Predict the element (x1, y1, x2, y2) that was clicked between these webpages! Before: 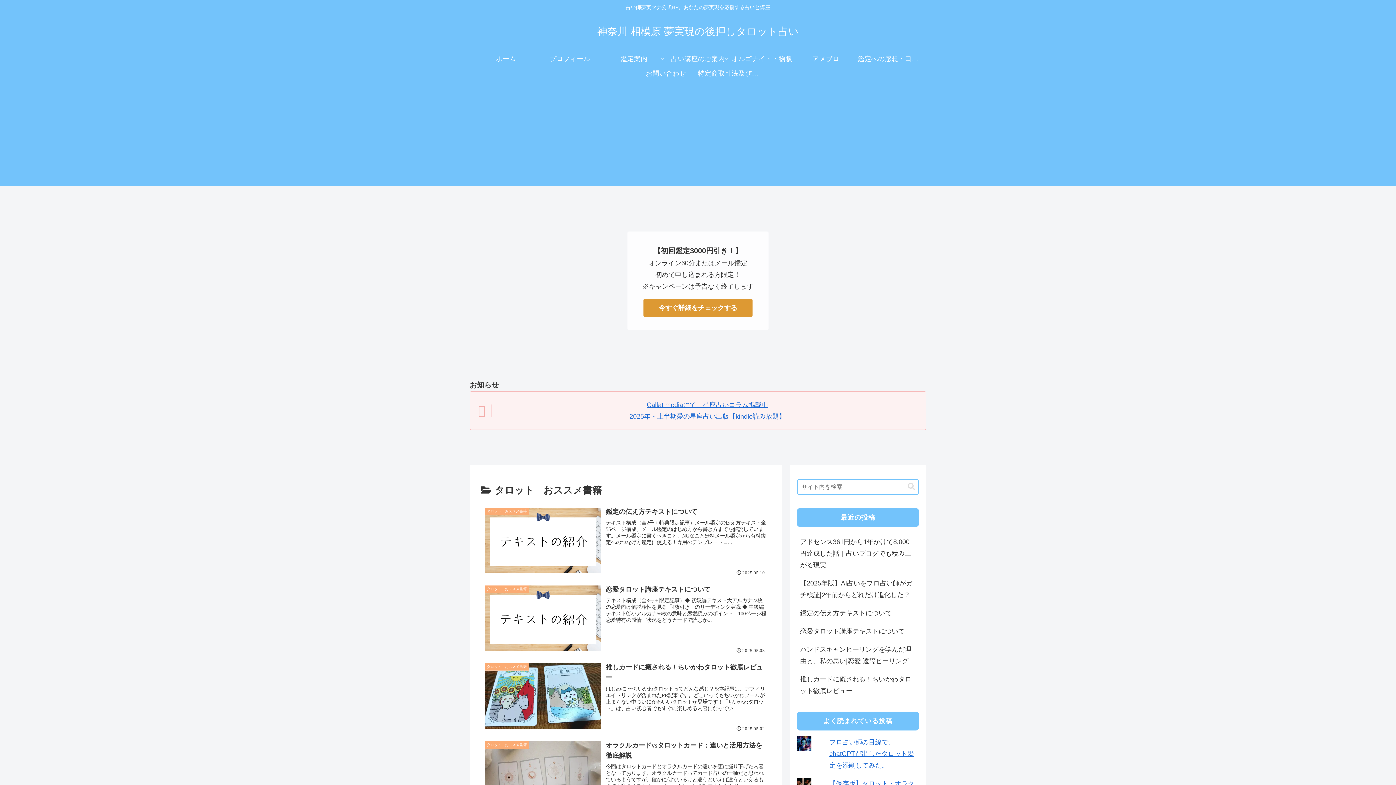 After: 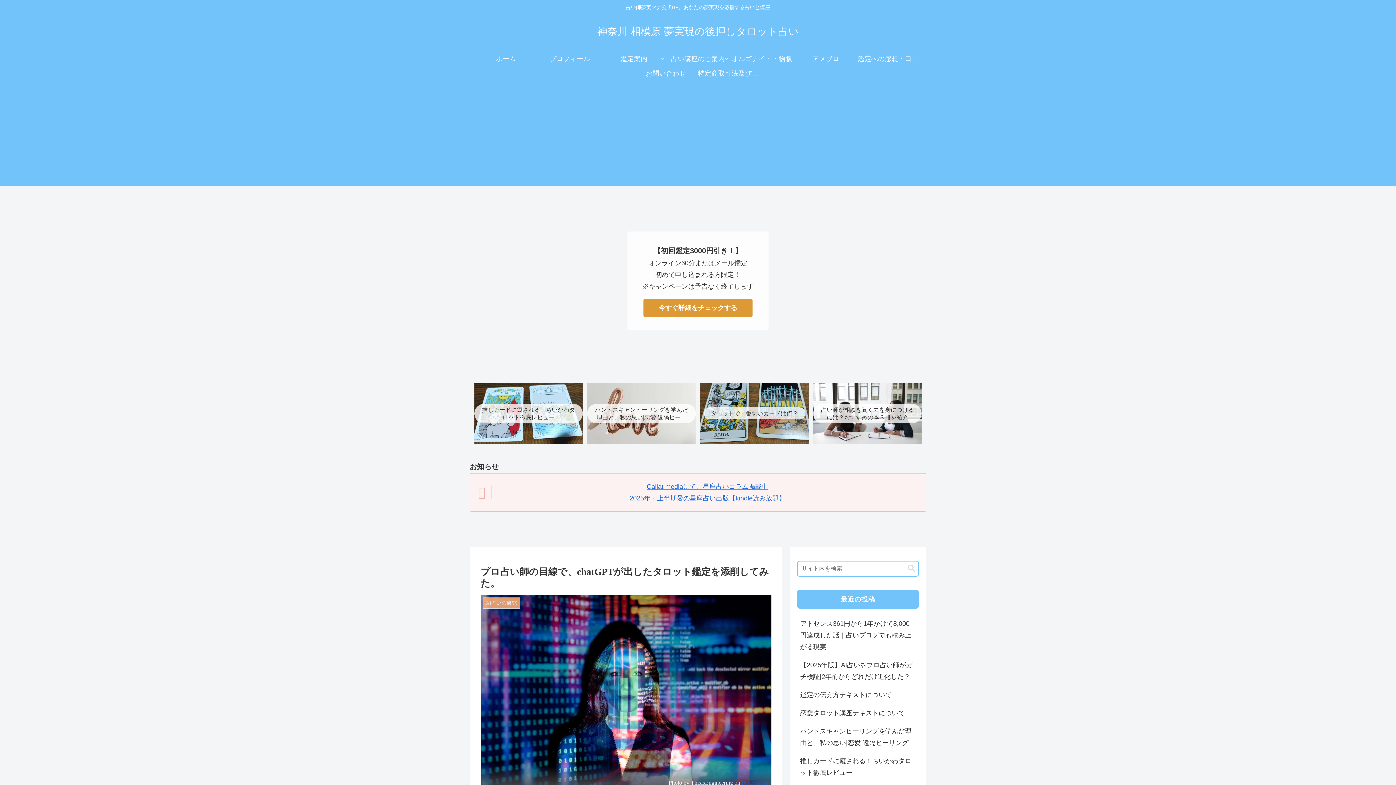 Action: bbox: (829, 739, 914, 769) label: プロ占い師の目線で、chatGPTが出したタロット鑑定を添削してみた。